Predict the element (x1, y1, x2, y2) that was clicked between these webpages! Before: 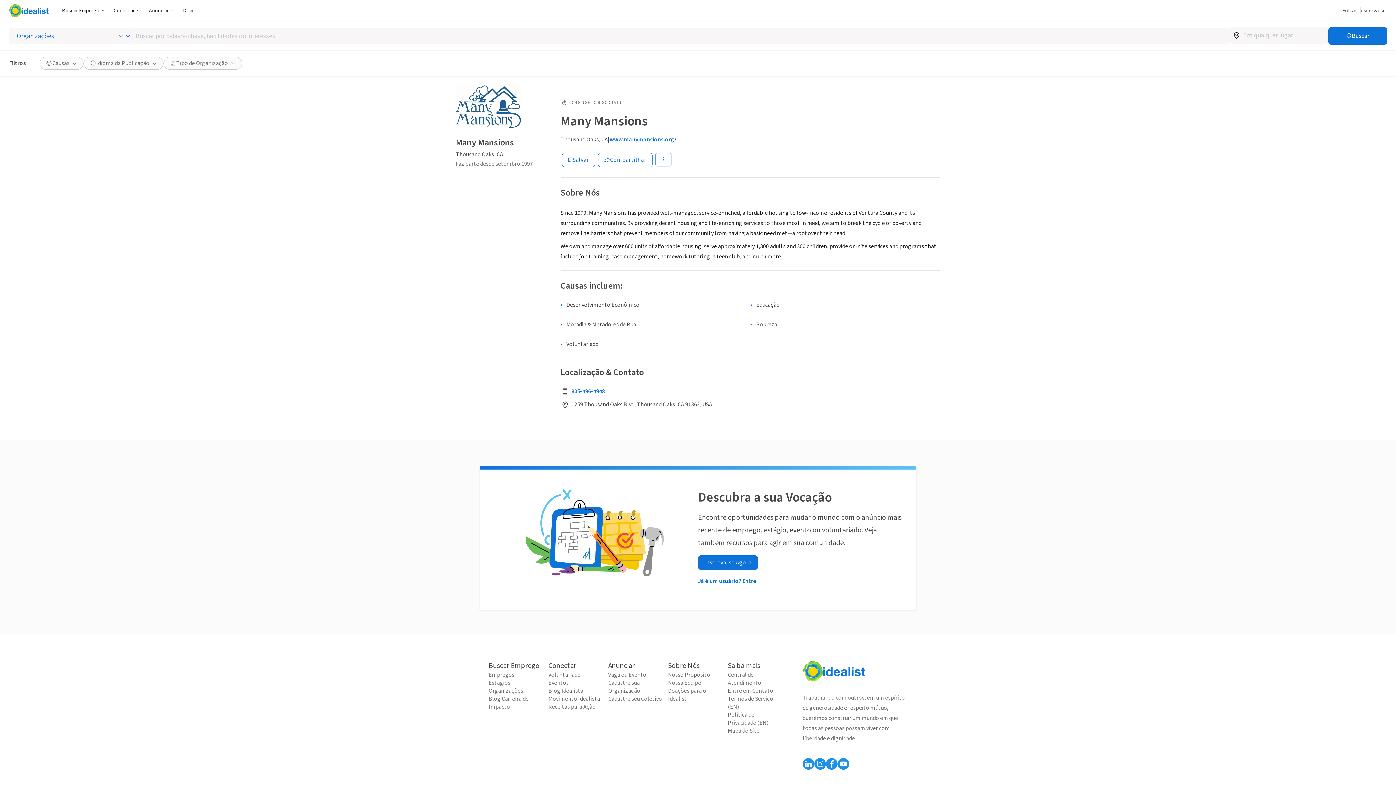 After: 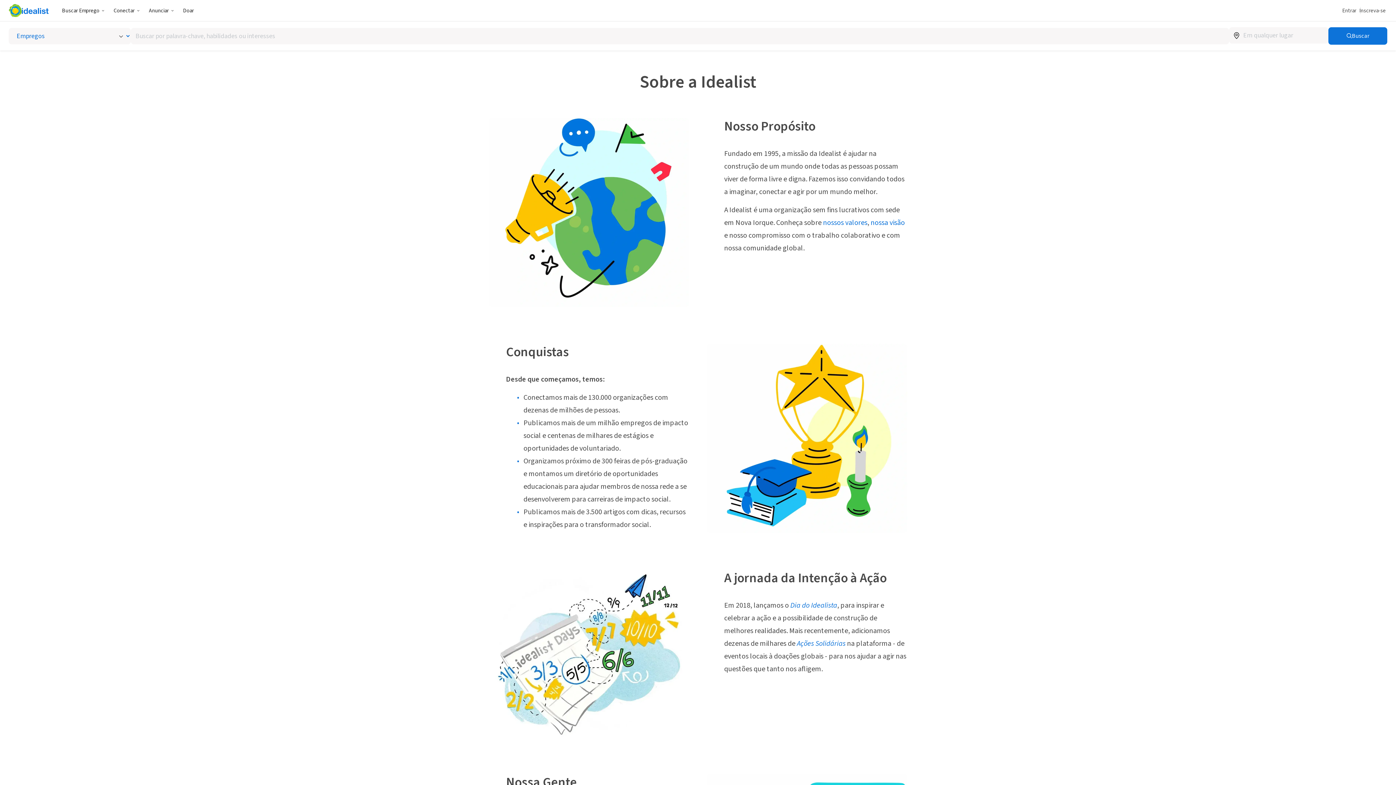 Action: bbox: (668, 671, 722, 679) label: Nosso Propósito